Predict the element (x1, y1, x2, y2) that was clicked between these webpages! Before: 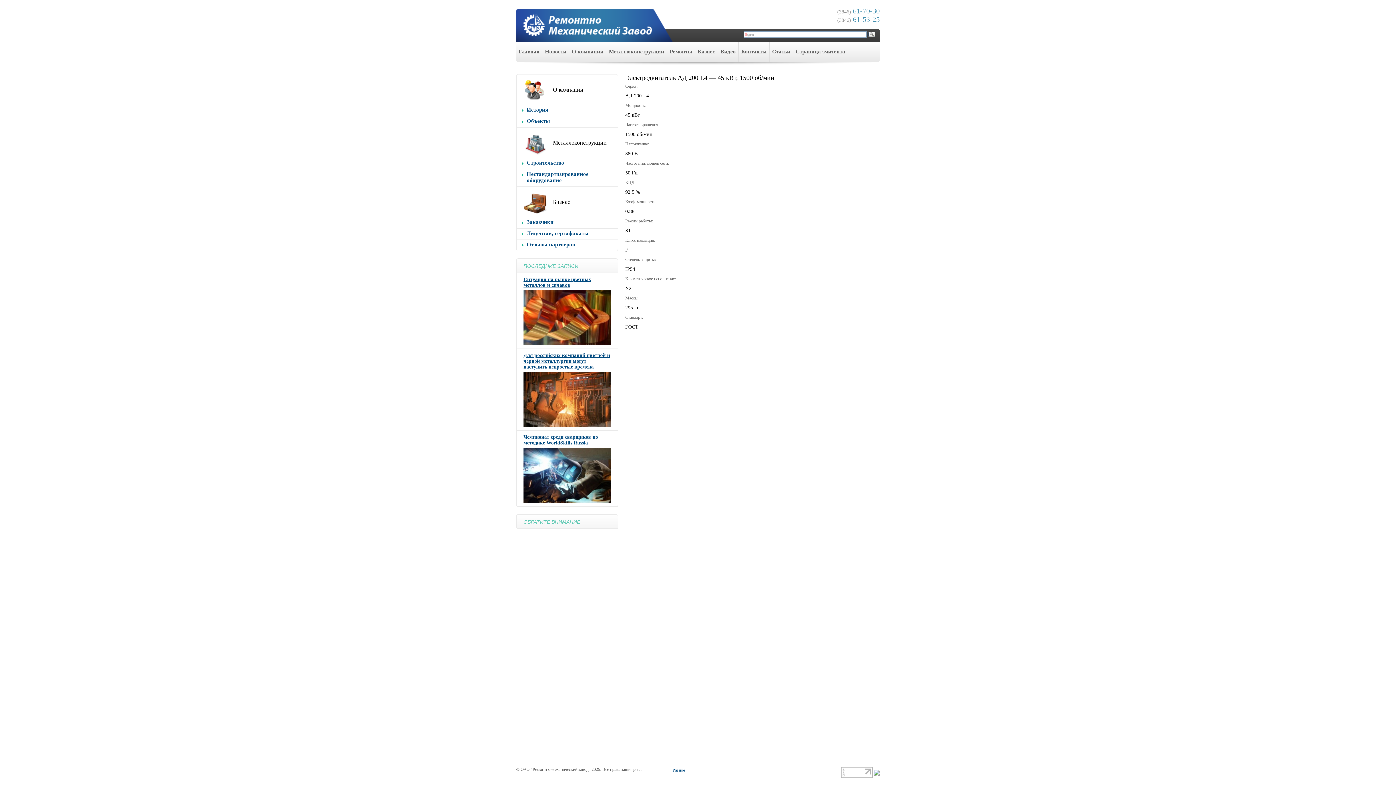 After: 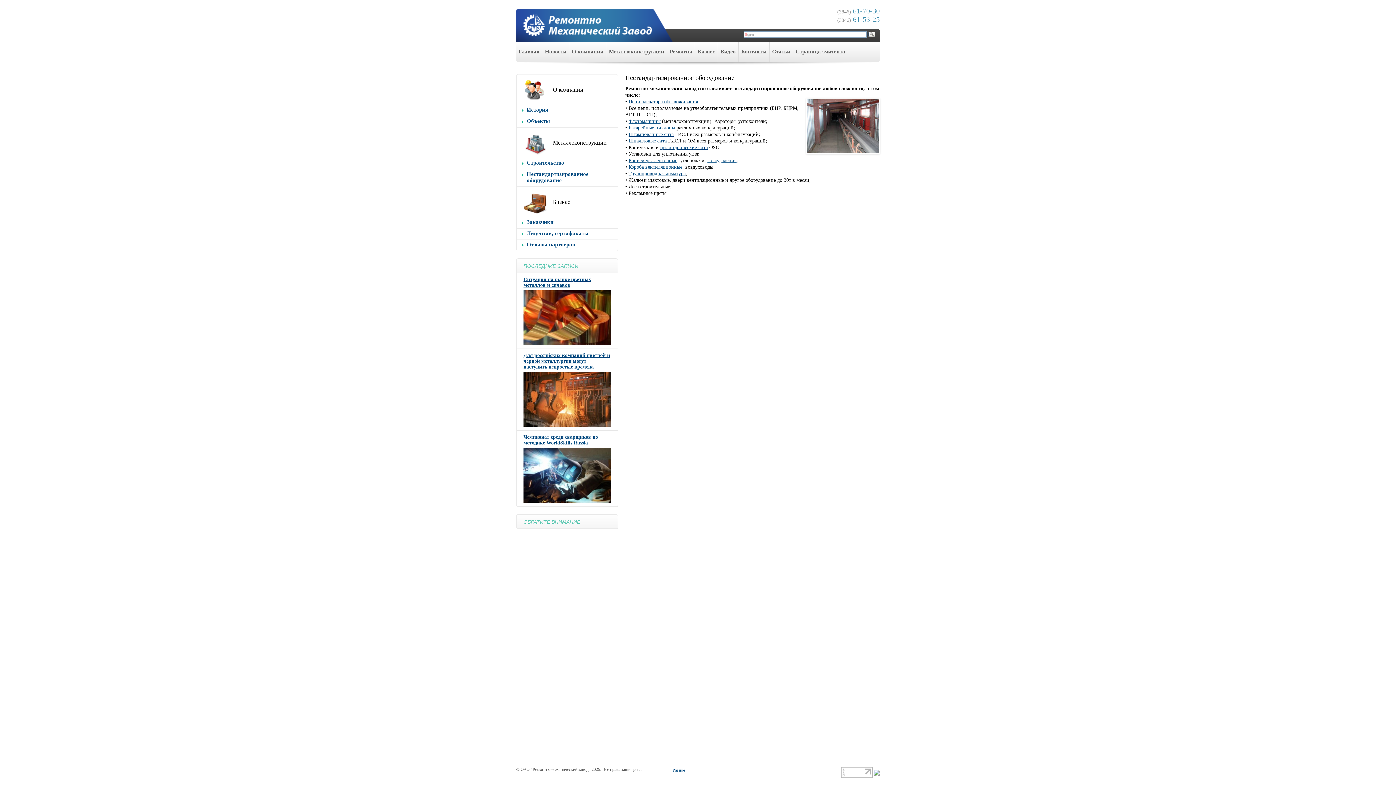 Action: label: Нестандартизированное оборудование bbox: (516, 169, 617, 186)